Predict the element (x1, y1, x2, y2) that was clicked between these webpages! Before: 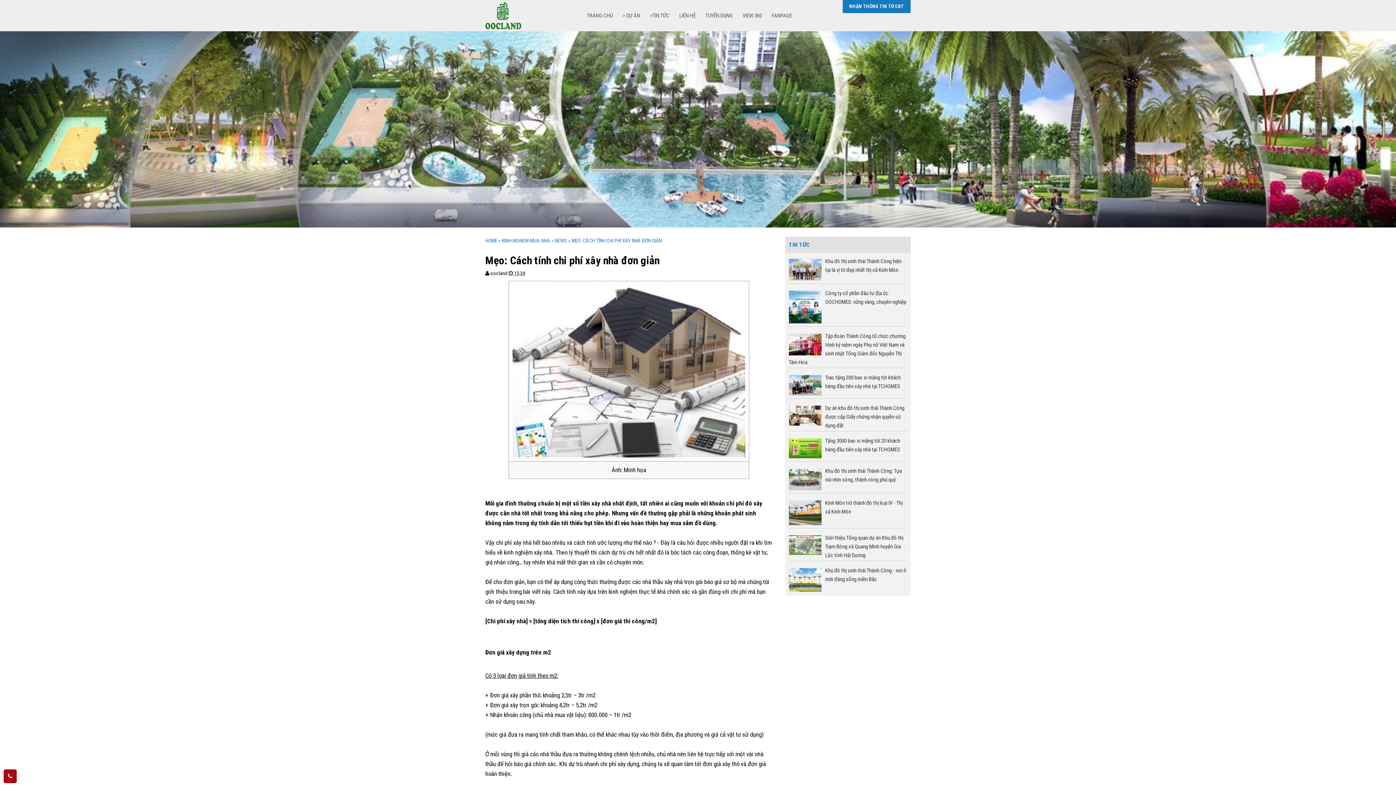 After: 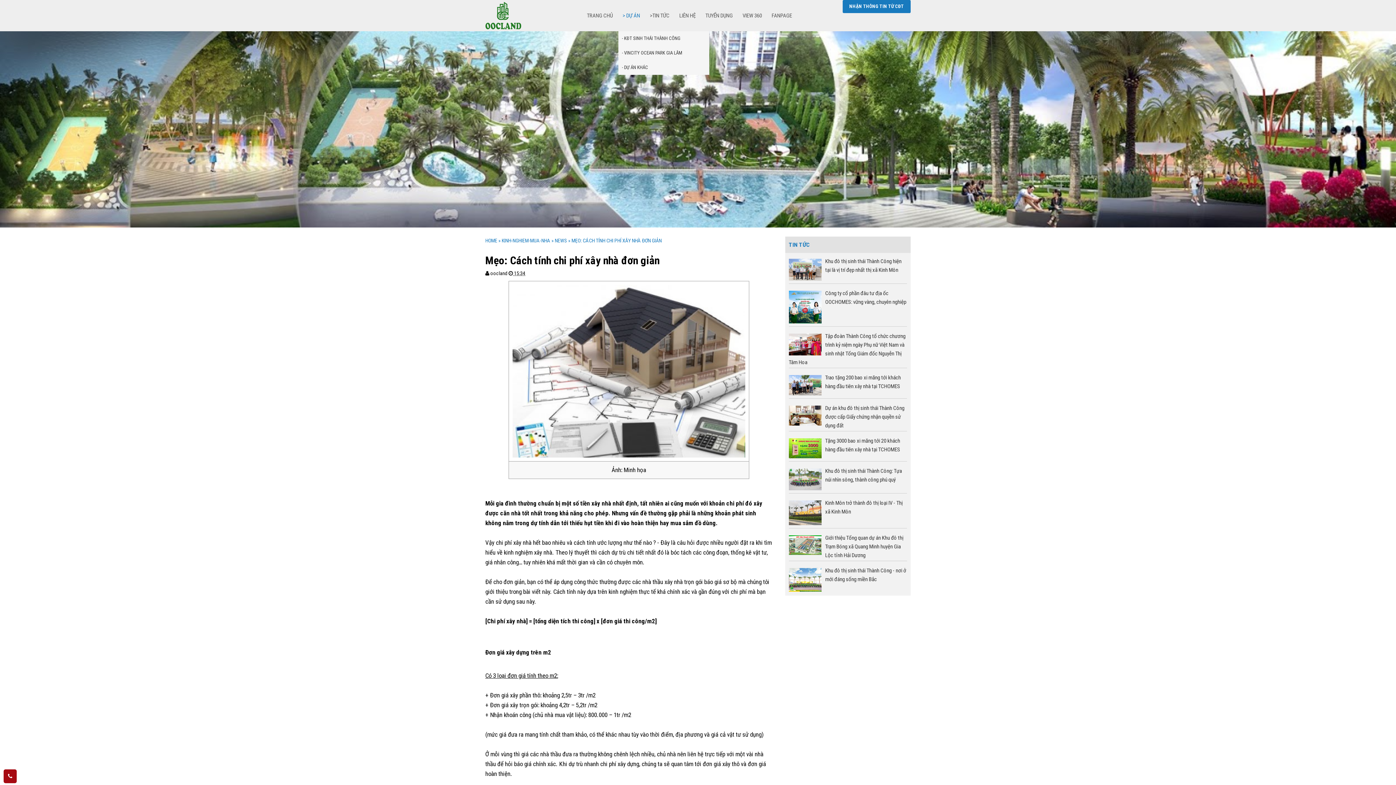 Action: label: > DỰ ÁN bbox: (618, 0, 644, 31)